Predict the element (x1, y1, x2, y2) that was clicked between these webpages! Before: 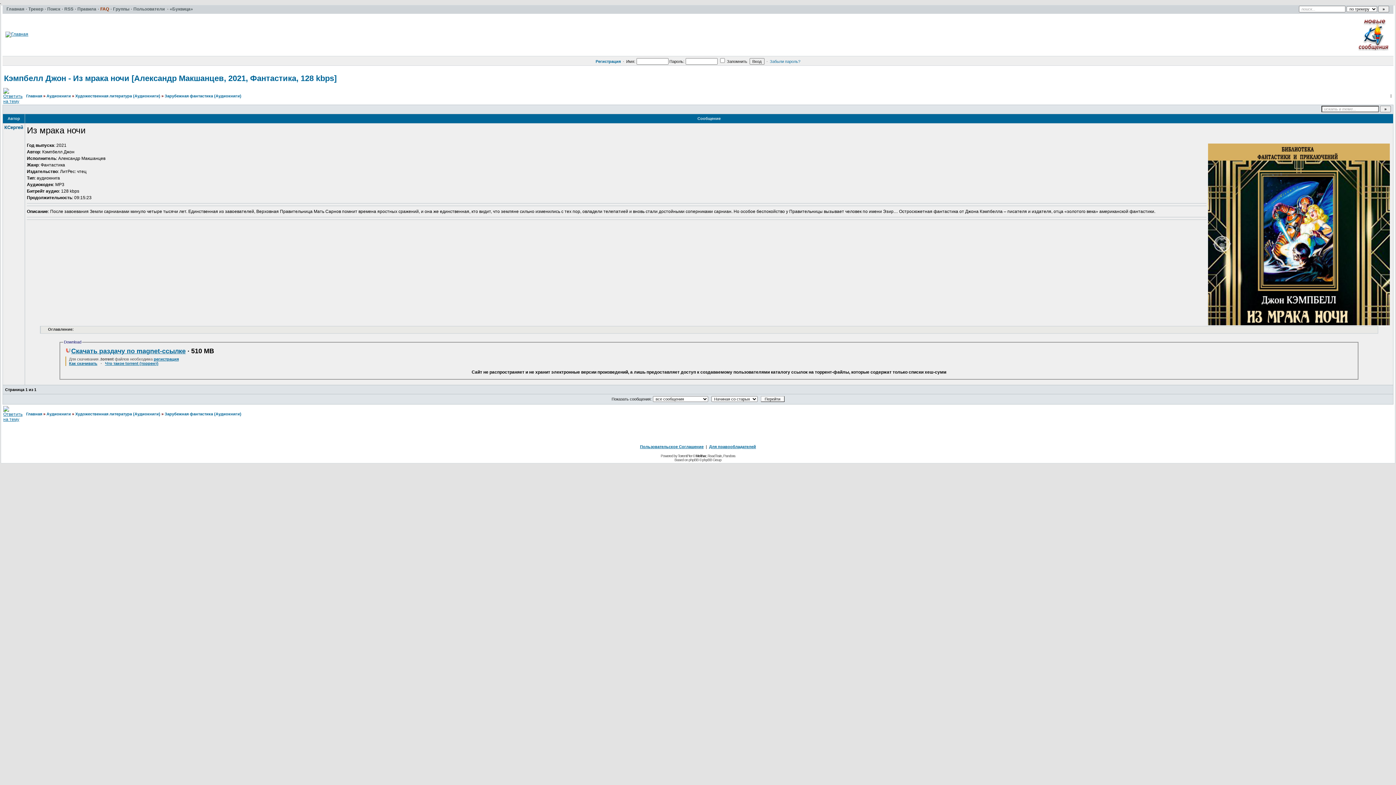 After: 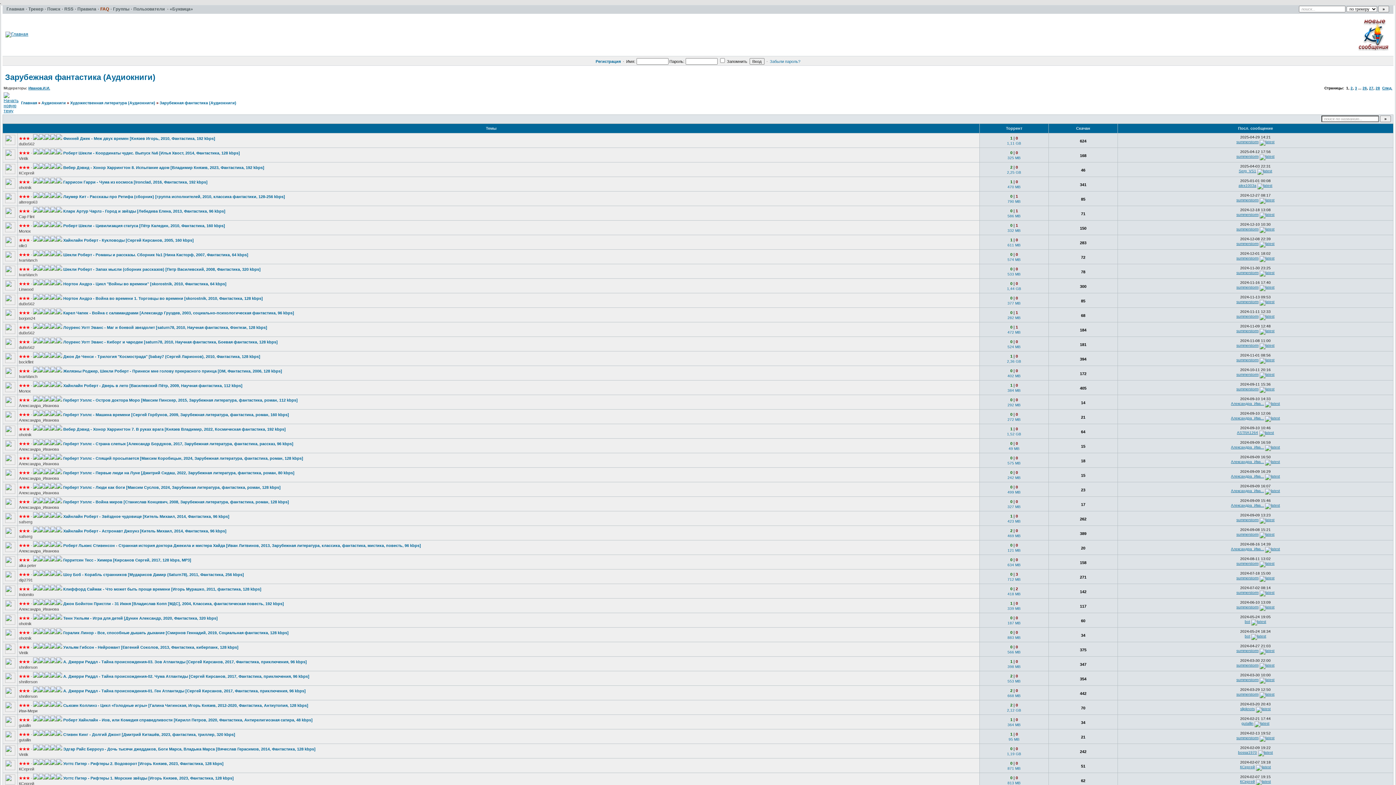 Action: bbox: (164, 412, 241, 416) label: Зарубежная фантастика (Аудиокниги)